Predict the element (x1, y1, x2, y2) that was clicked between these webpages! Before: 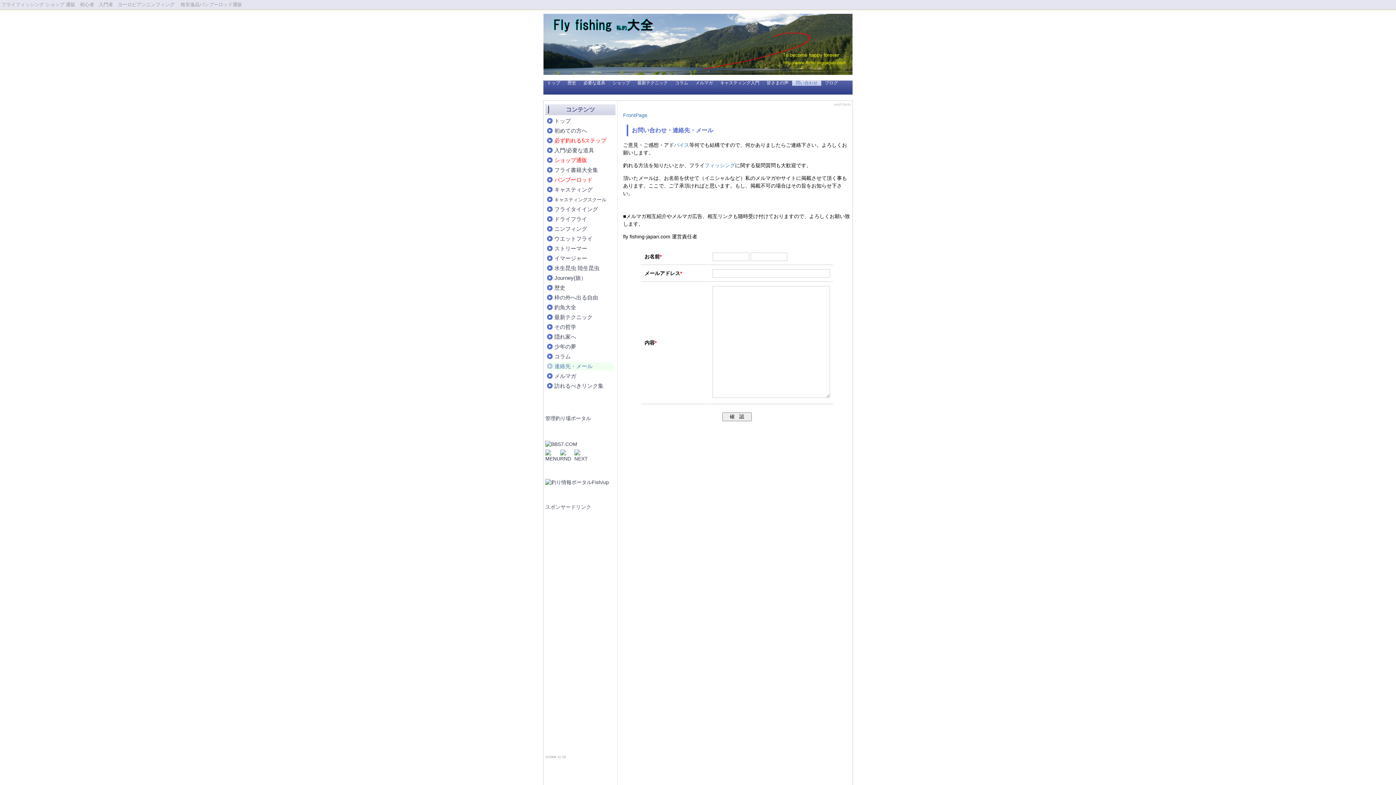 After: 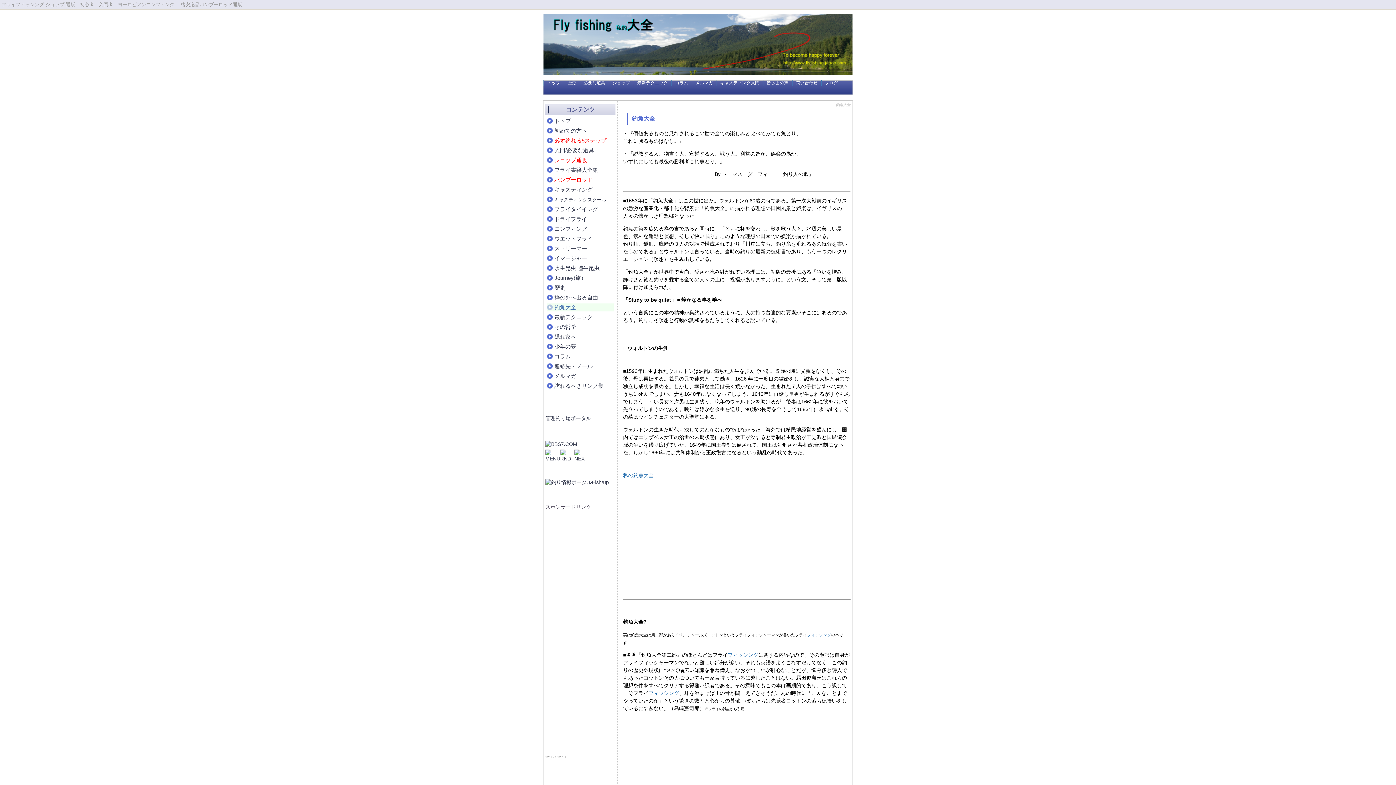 Action: bbox: (549, 303, 613, 311) label: 釣魚大全